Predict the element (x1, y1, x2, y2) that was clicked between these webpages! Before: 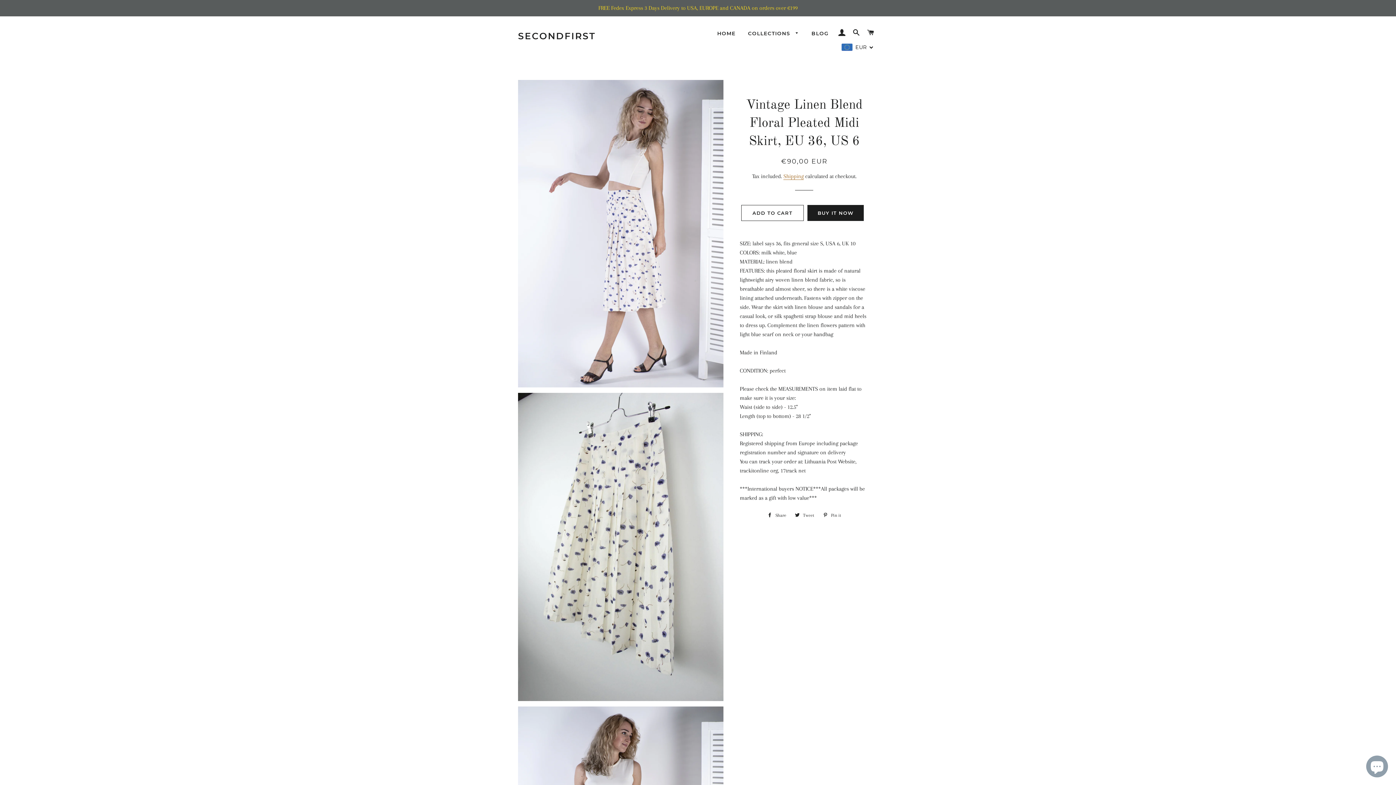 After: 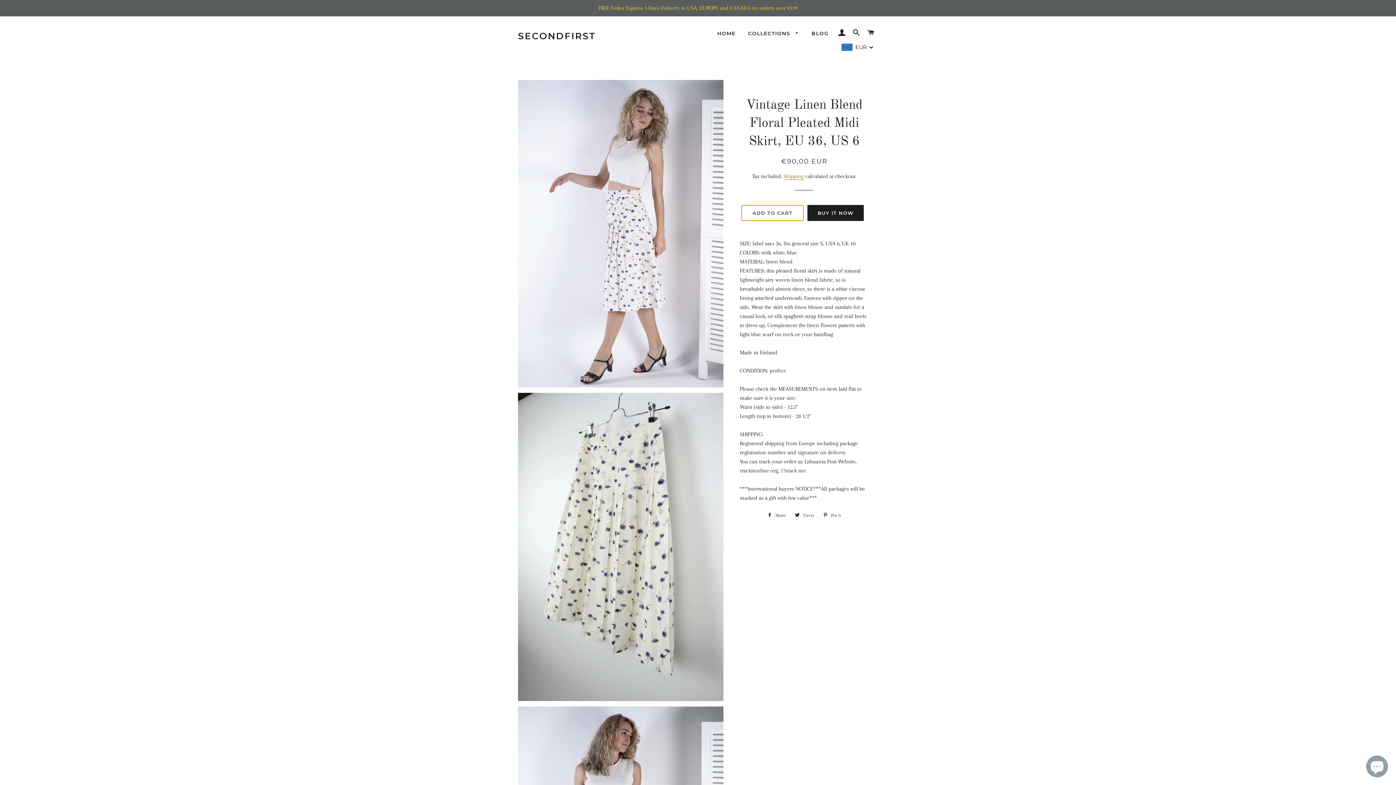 Action: label: ADD TO CART bbox: (741, 205, 804, 221)